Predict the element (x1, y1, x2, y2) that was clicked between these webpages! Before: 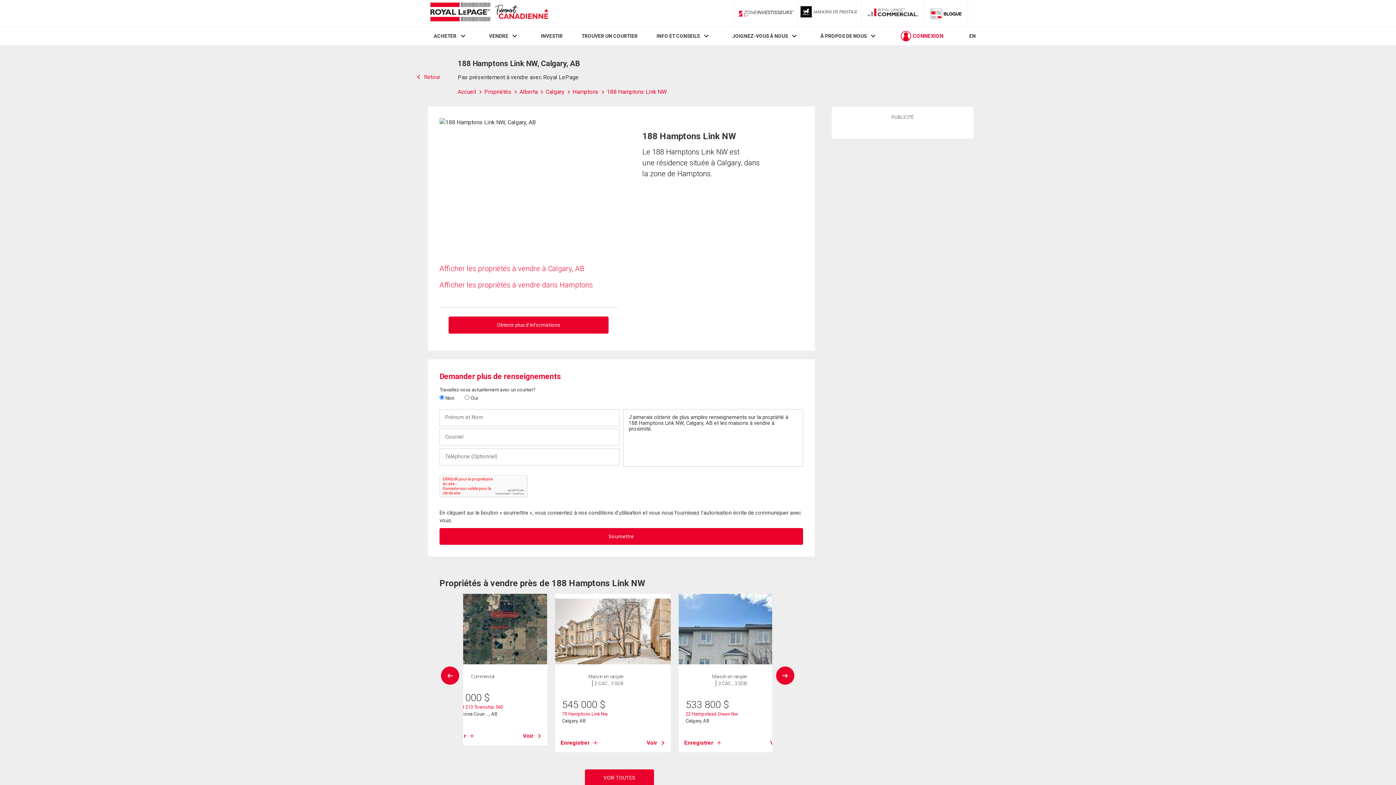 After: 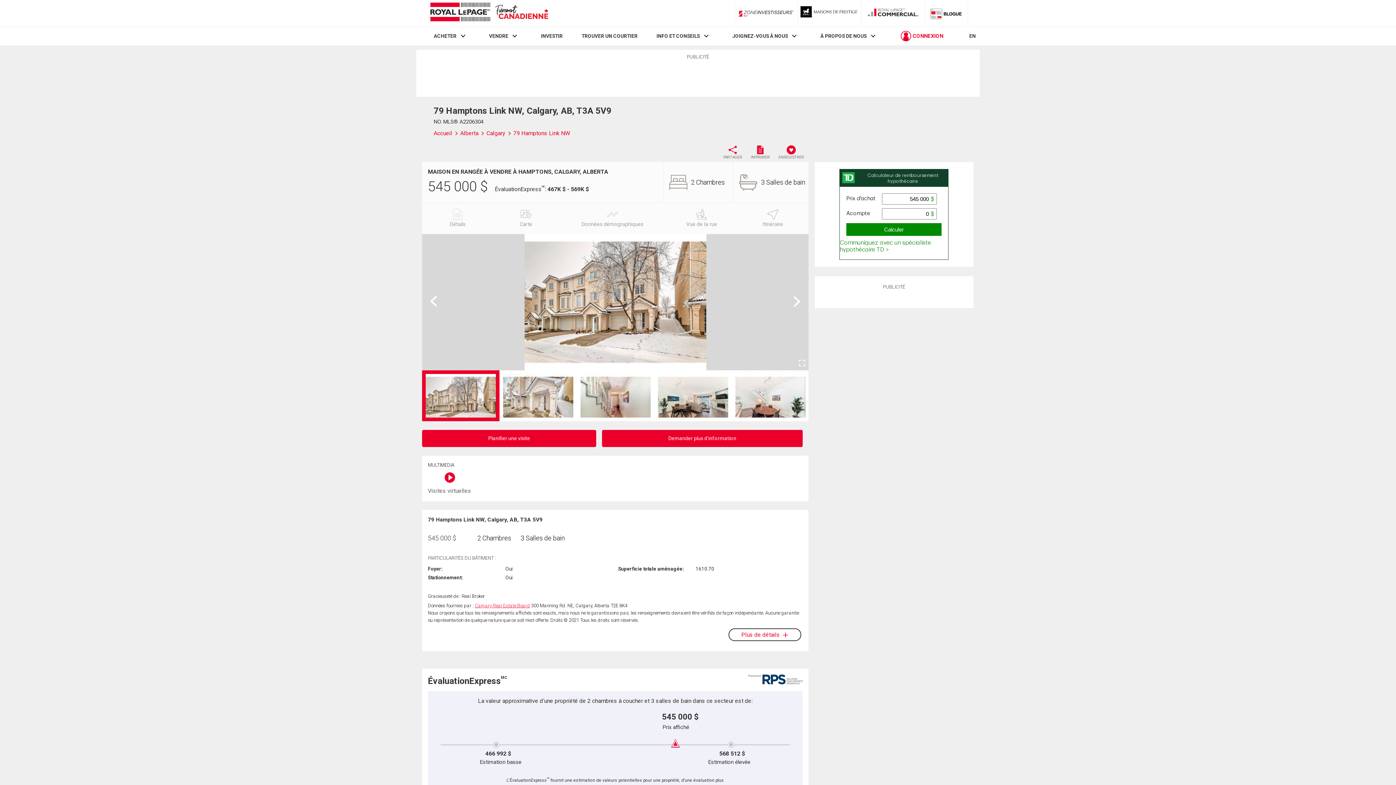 Action: bbox: (646, 739, 665, 747) label: Voir